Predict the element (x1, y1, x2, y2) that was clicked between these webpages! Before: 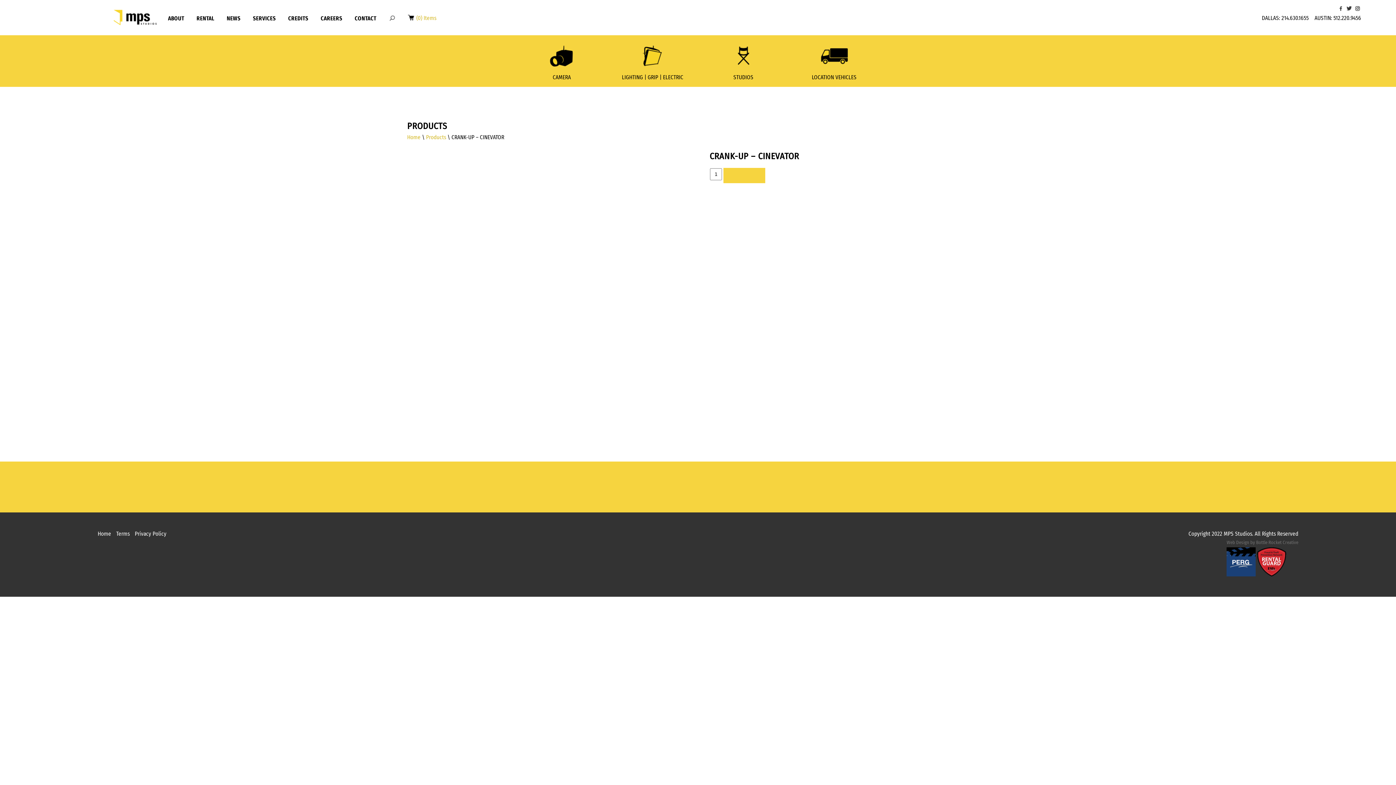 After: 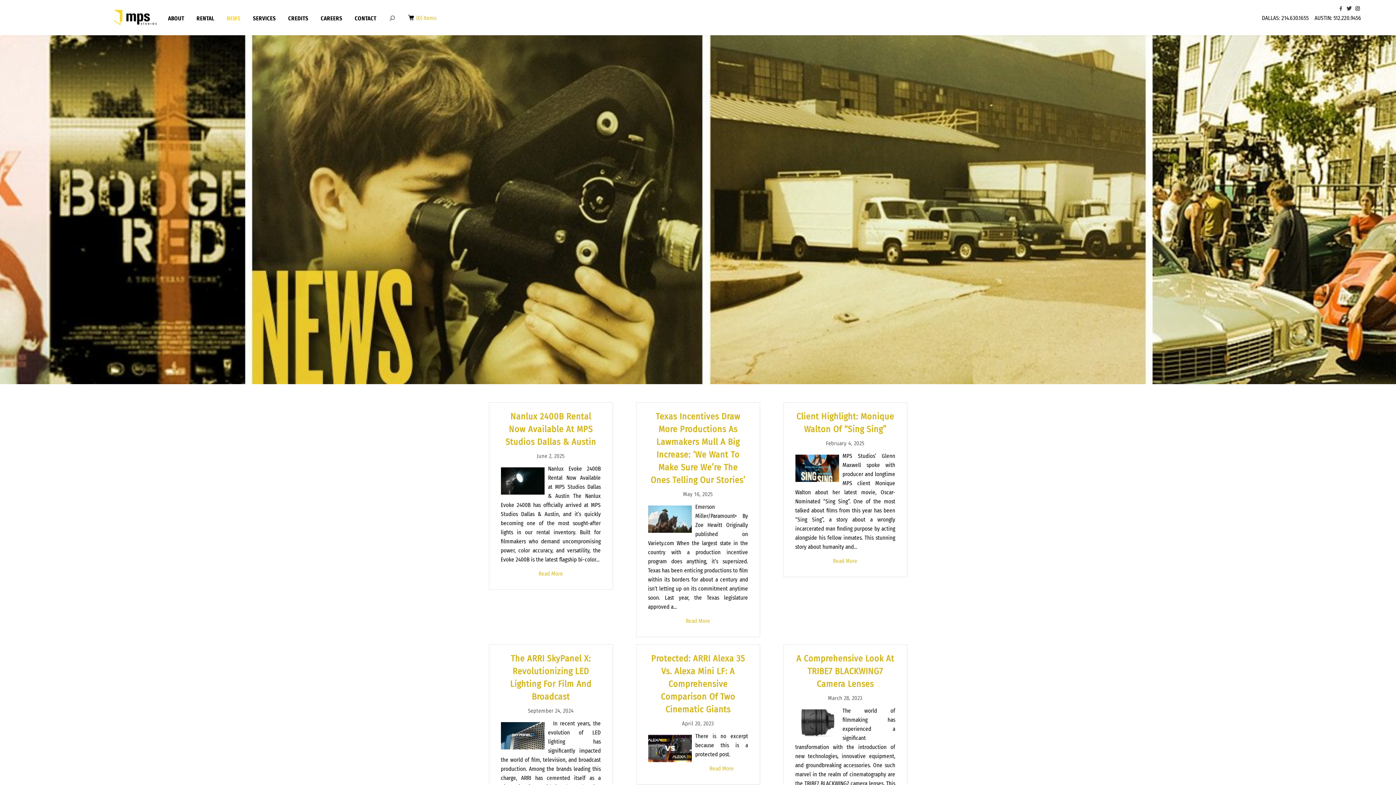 Action: bbox: (226, 15, 240, 21) label: NEWS